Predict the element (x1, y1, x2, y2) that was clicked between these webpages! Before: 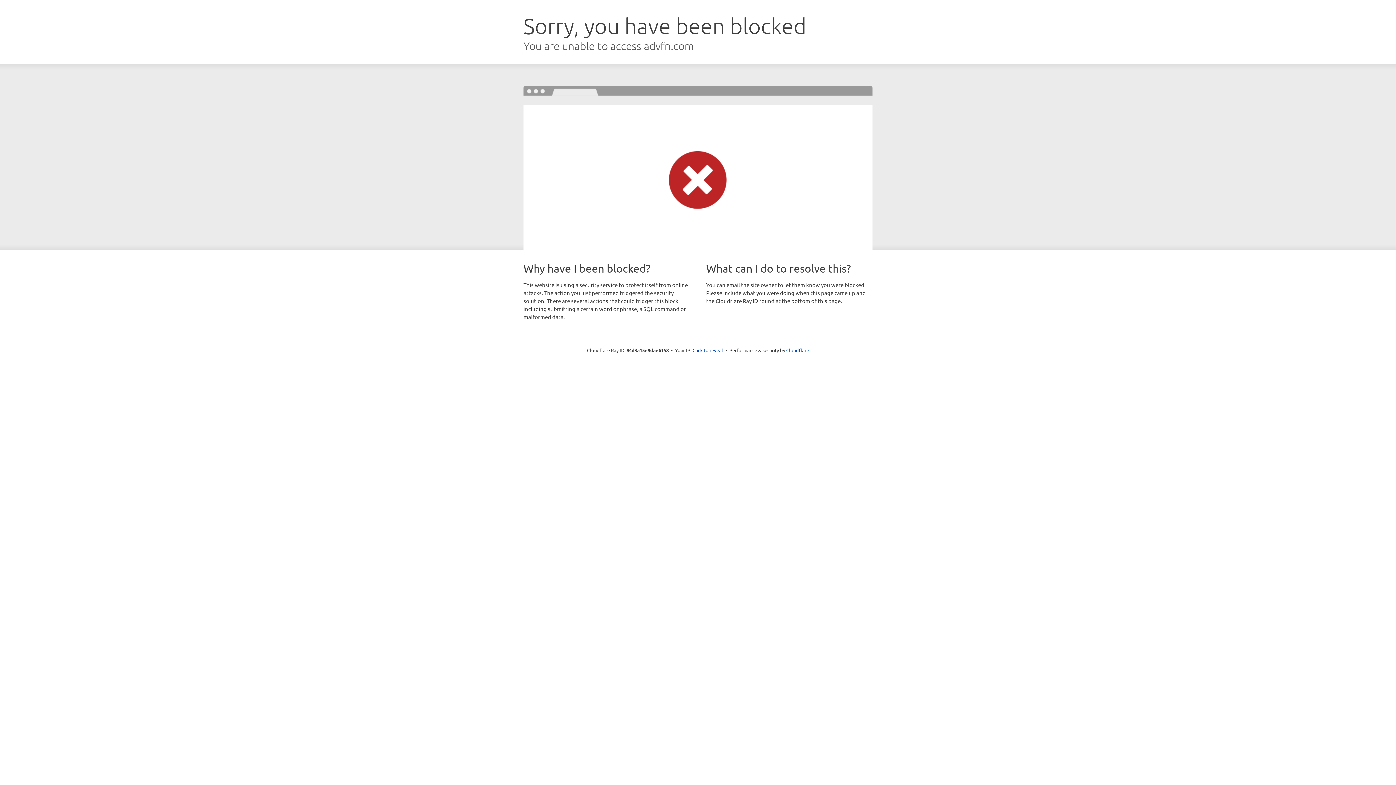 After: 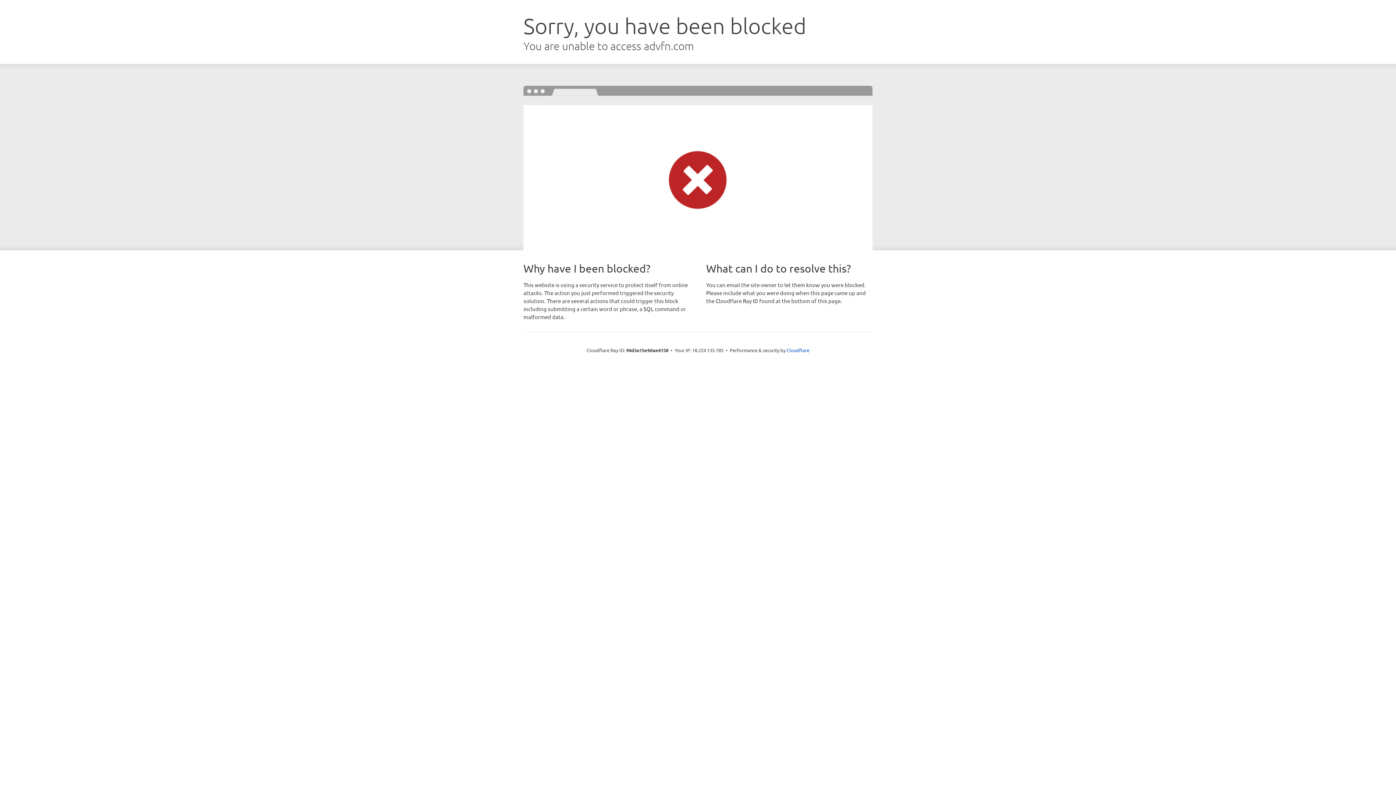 Action: bbox: (692, 346, 723, 353) label: Click to reveal